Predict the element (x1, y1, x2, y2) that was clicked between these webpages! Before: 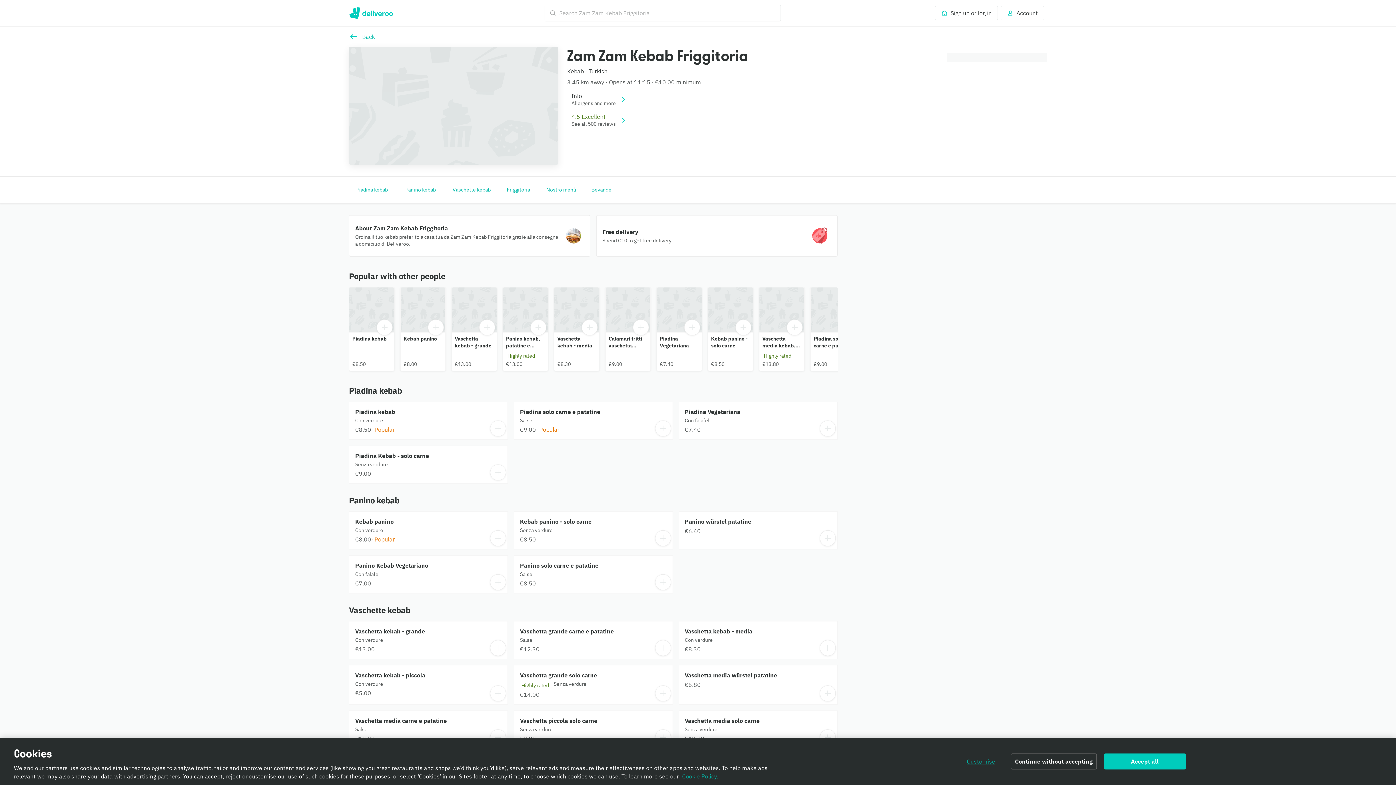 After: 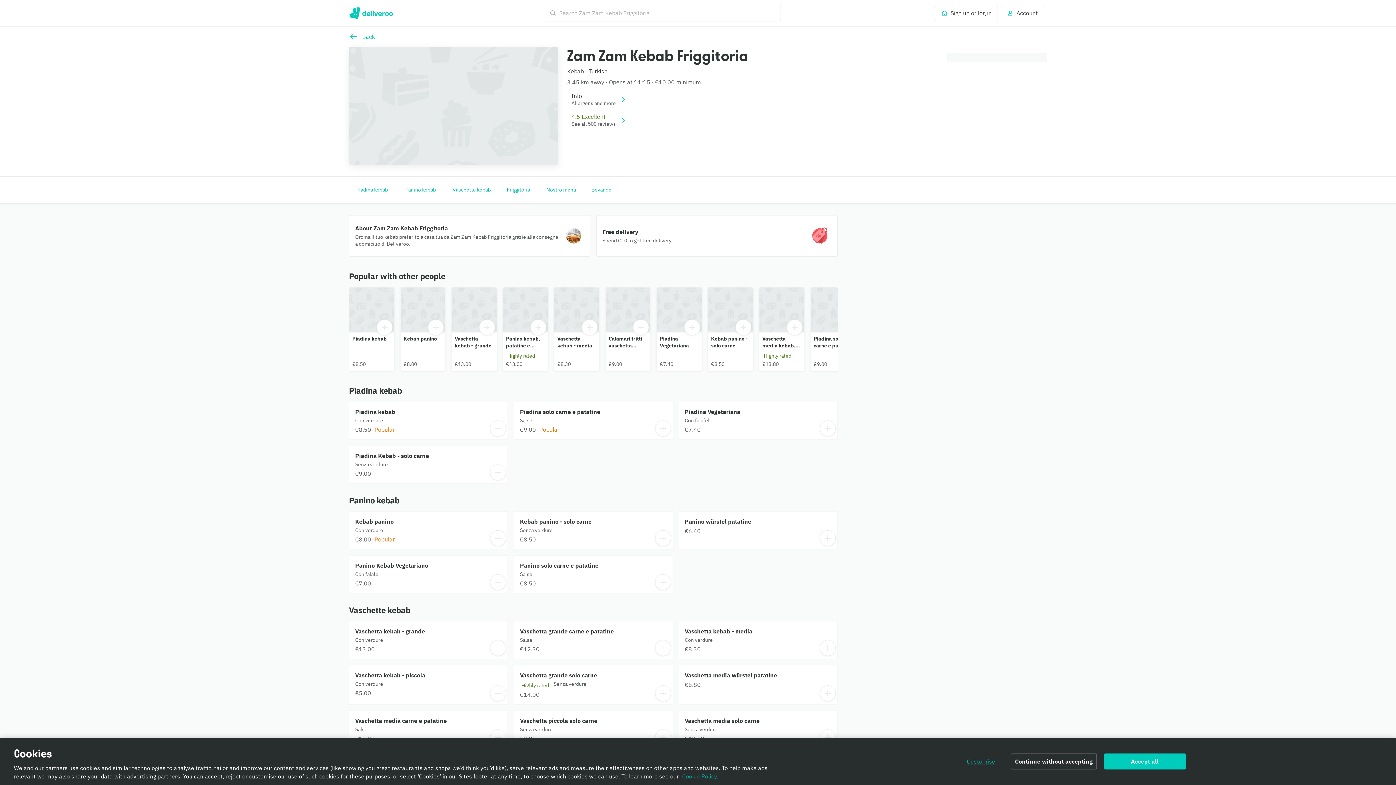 Action: bbox: (759, 287, 804, 370) label: Vaschetta media kebab, patatine e lattina a scelta